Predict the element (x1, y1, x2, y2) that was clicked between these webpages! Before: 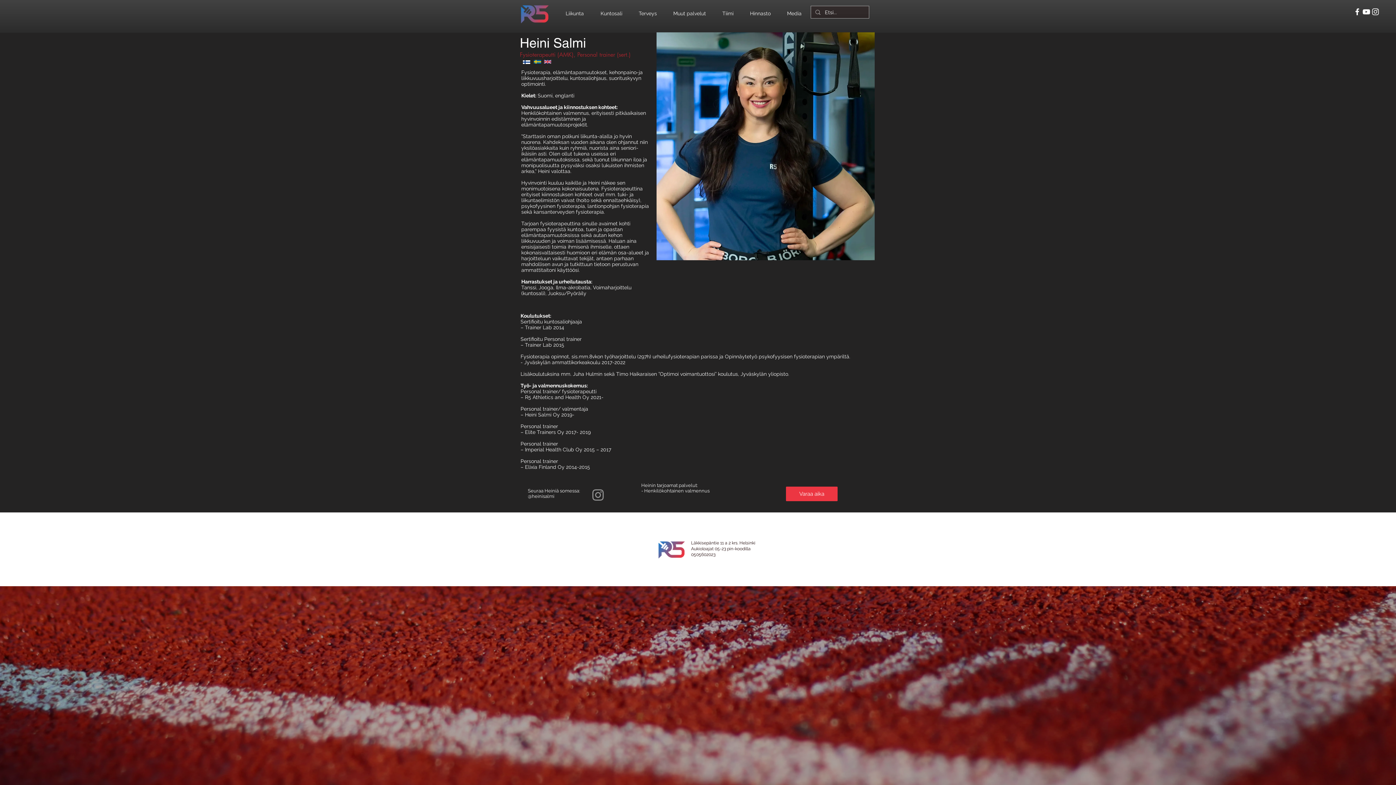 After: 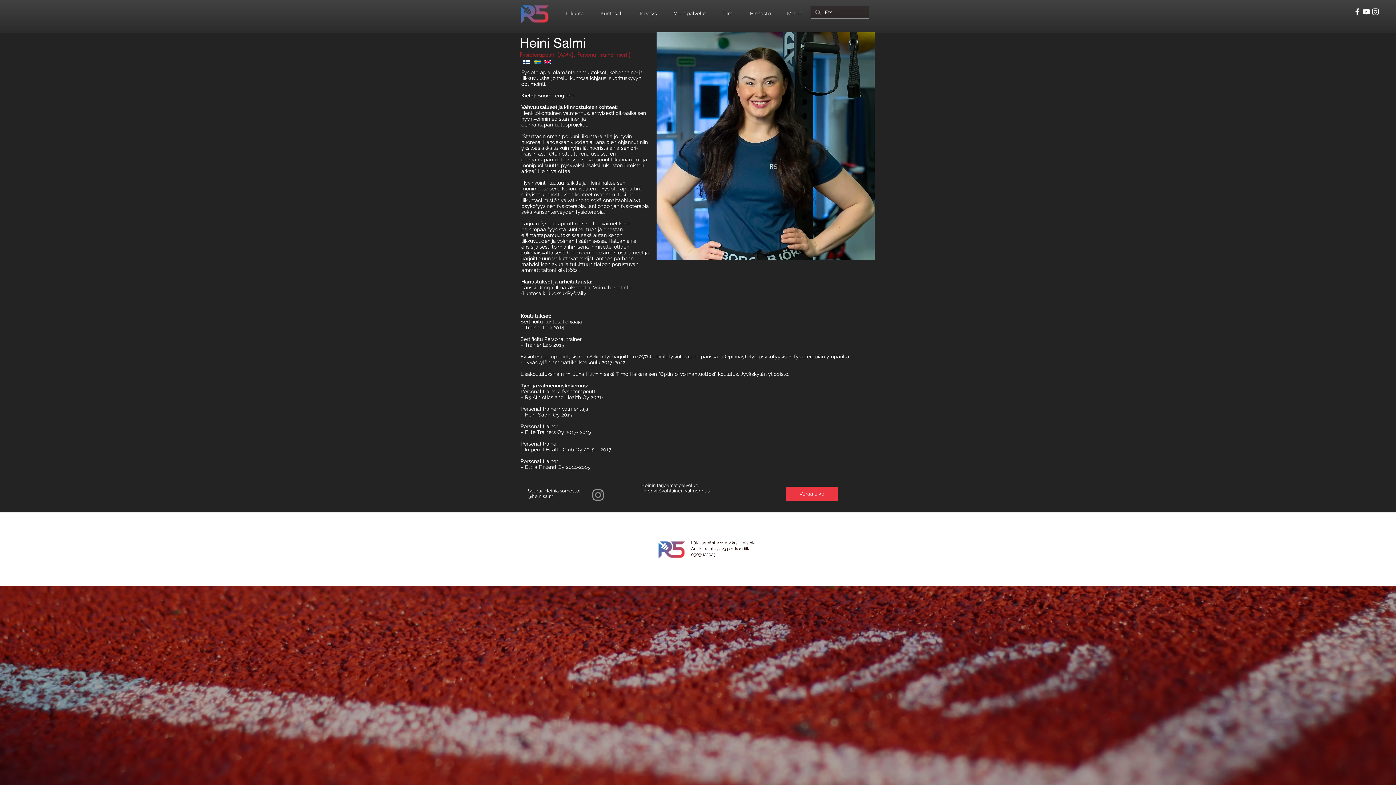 Action: bbox: (590, 487, 605, 502) label: Instagram